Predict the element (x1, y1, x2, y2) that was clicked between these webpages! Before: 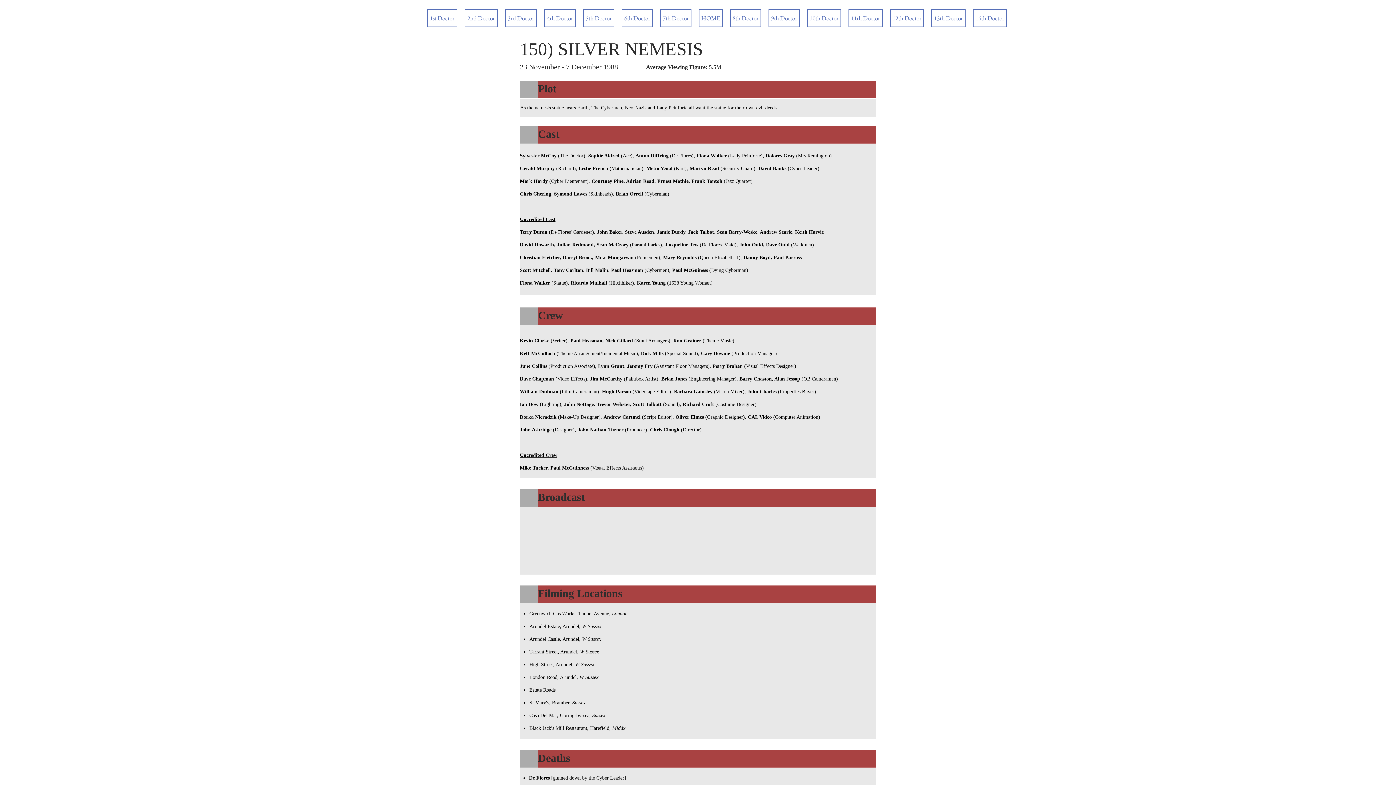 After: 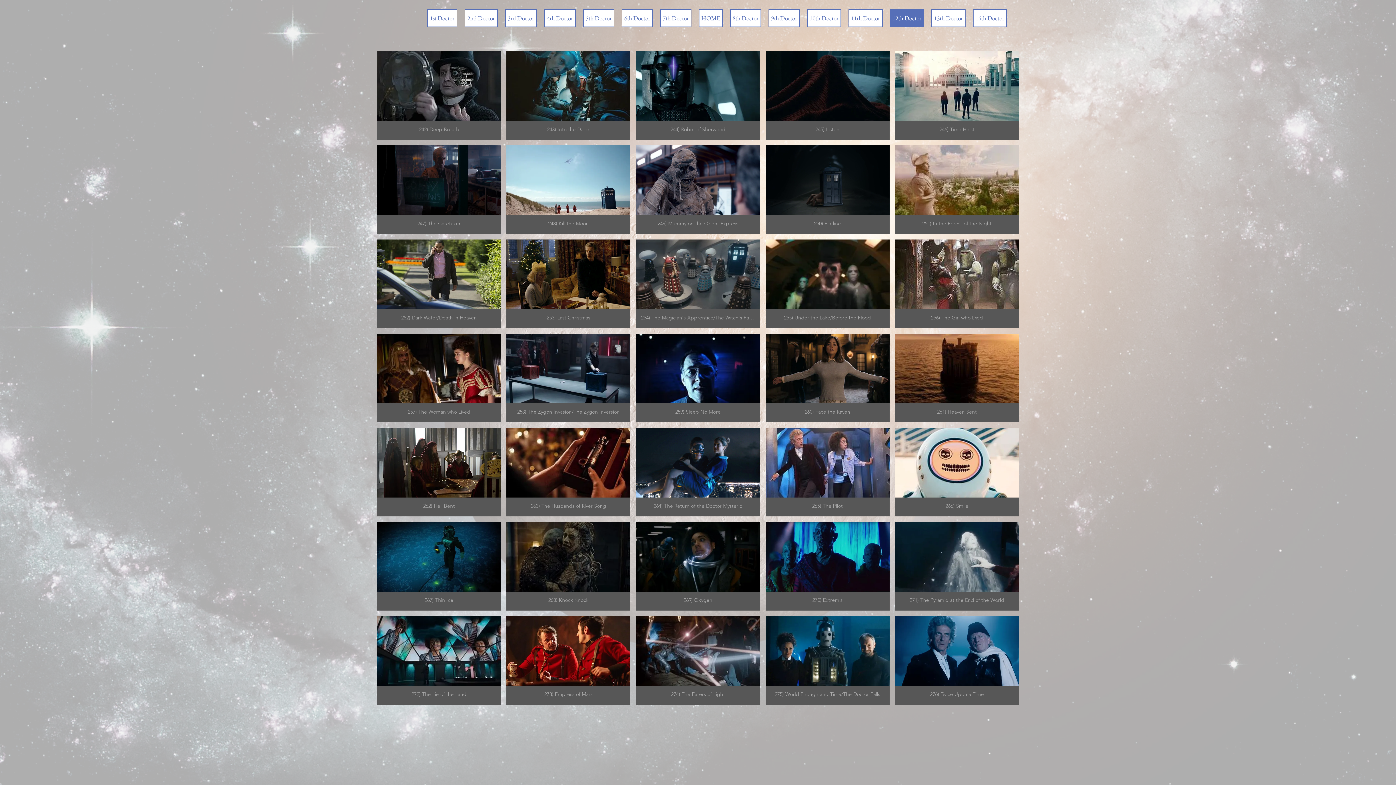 Action: bbox: (890, 9, 924, 27) label: 12th Doctor